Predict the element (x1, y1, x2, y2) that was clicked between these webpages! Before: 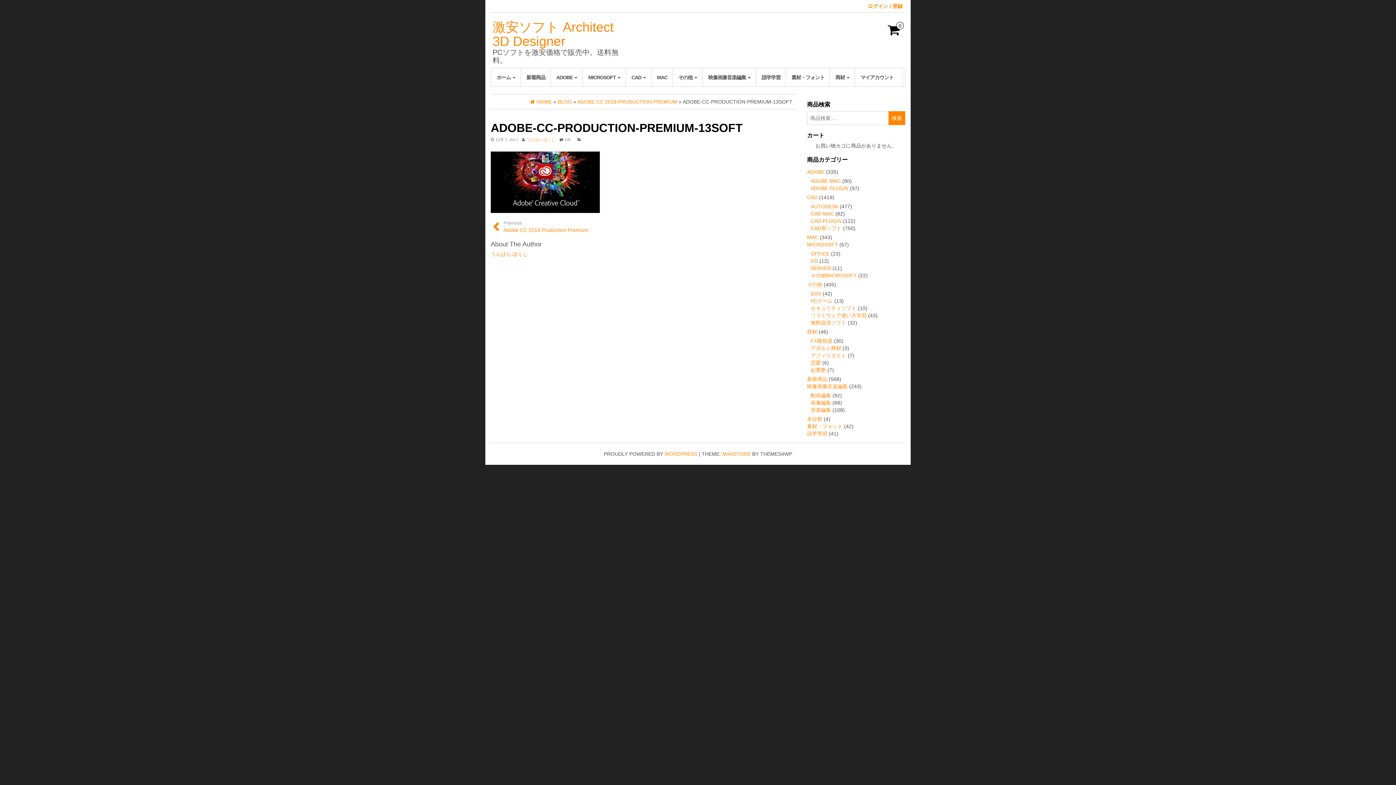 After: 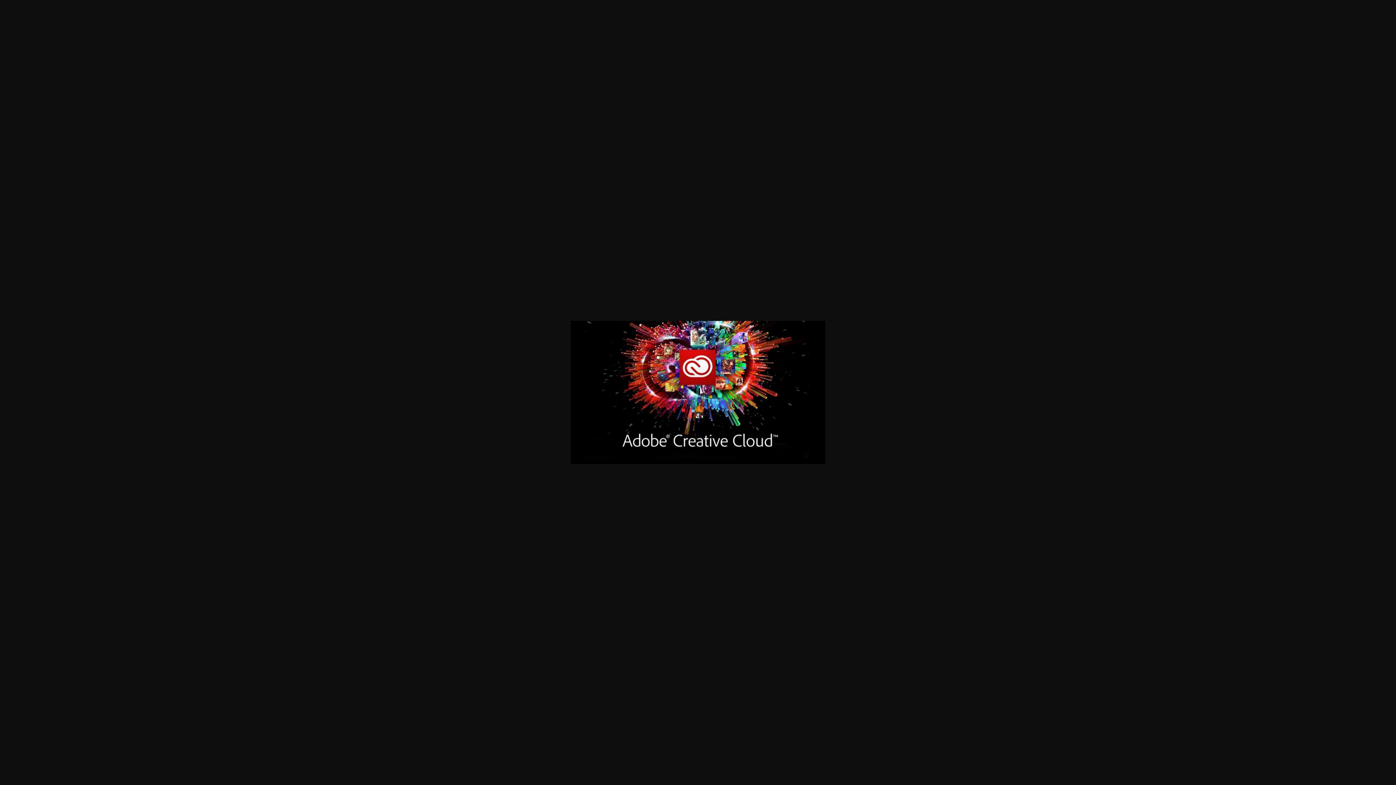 Action: bbox: (490, 178, 600, 184)